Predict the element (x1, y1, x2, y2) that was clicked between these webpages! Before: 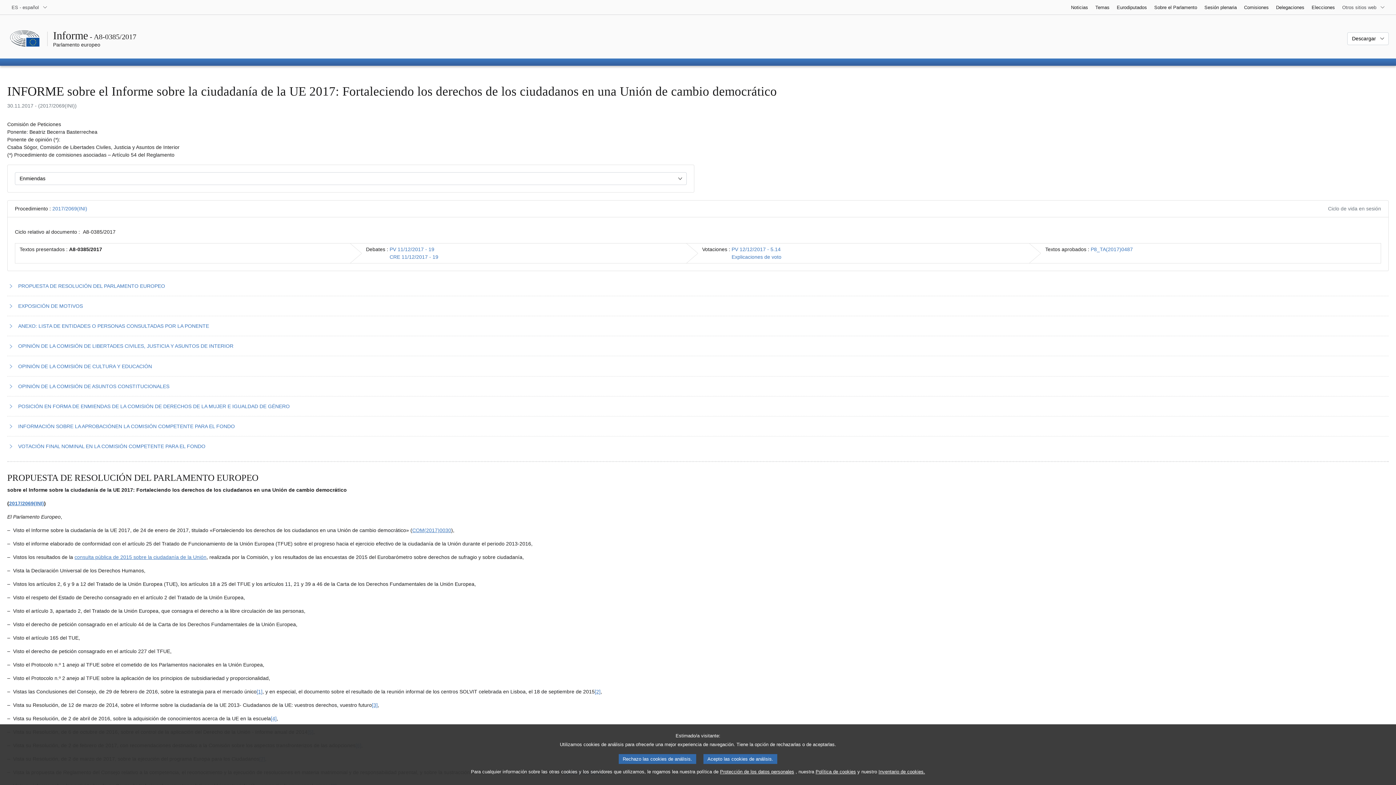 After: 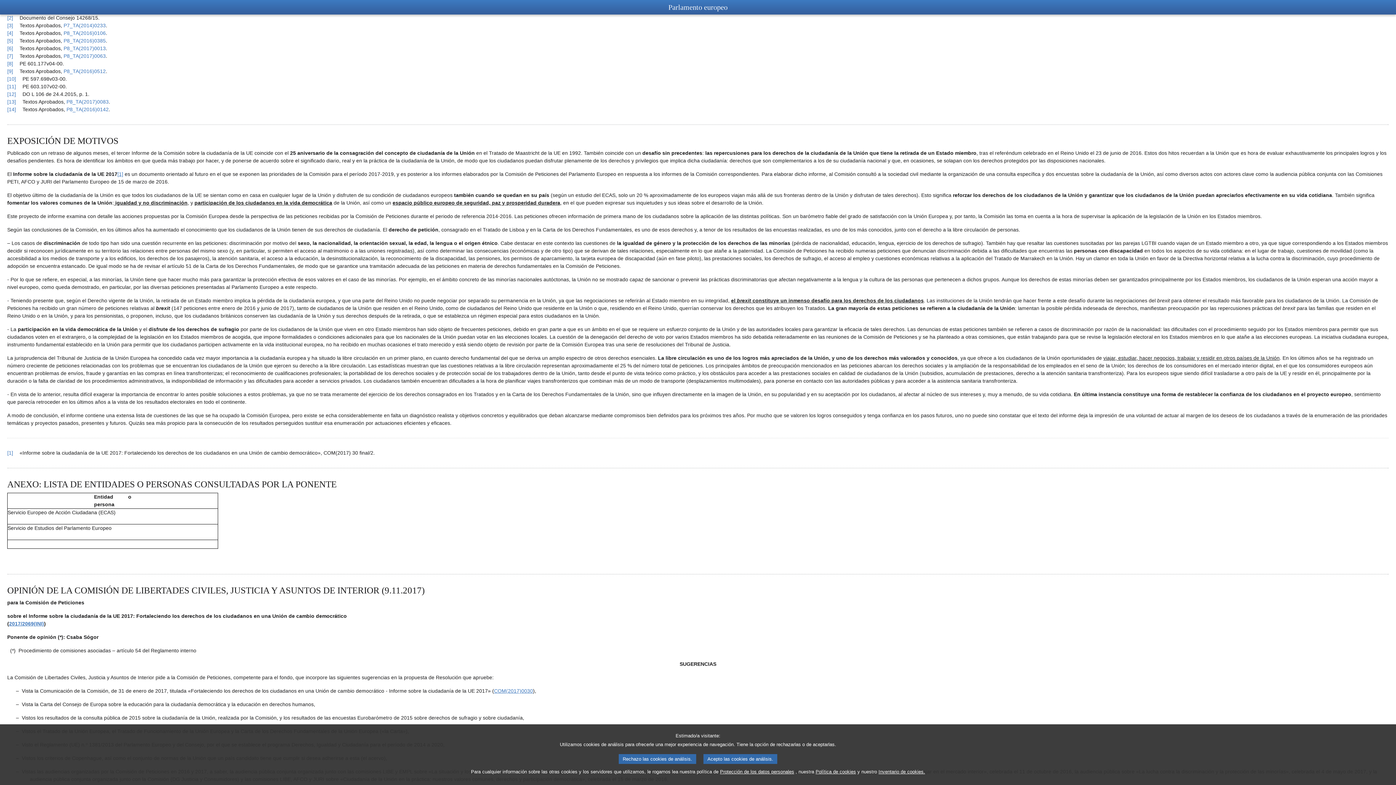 Action: bbox: (594, 689, 600, 694) label: Ir a la nota a pie de página 1.2